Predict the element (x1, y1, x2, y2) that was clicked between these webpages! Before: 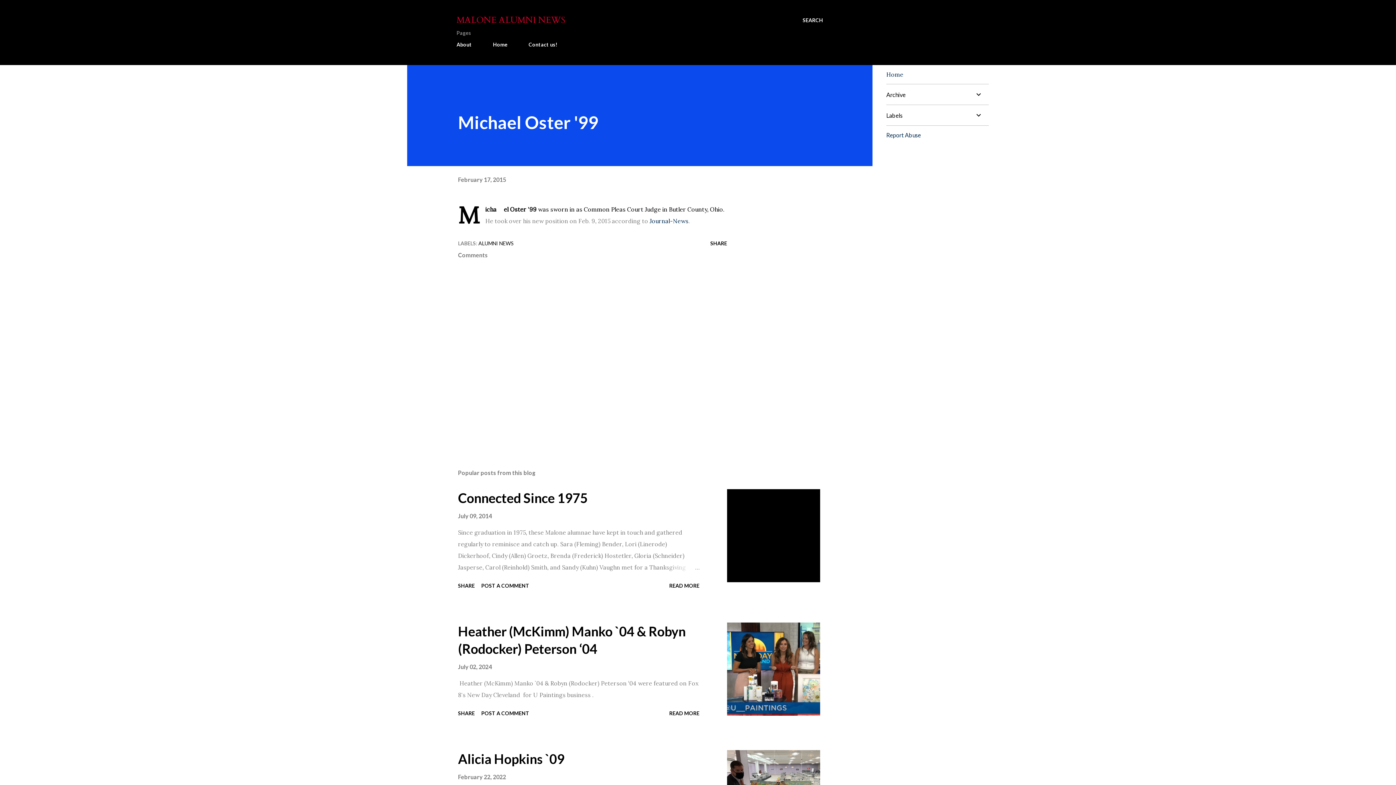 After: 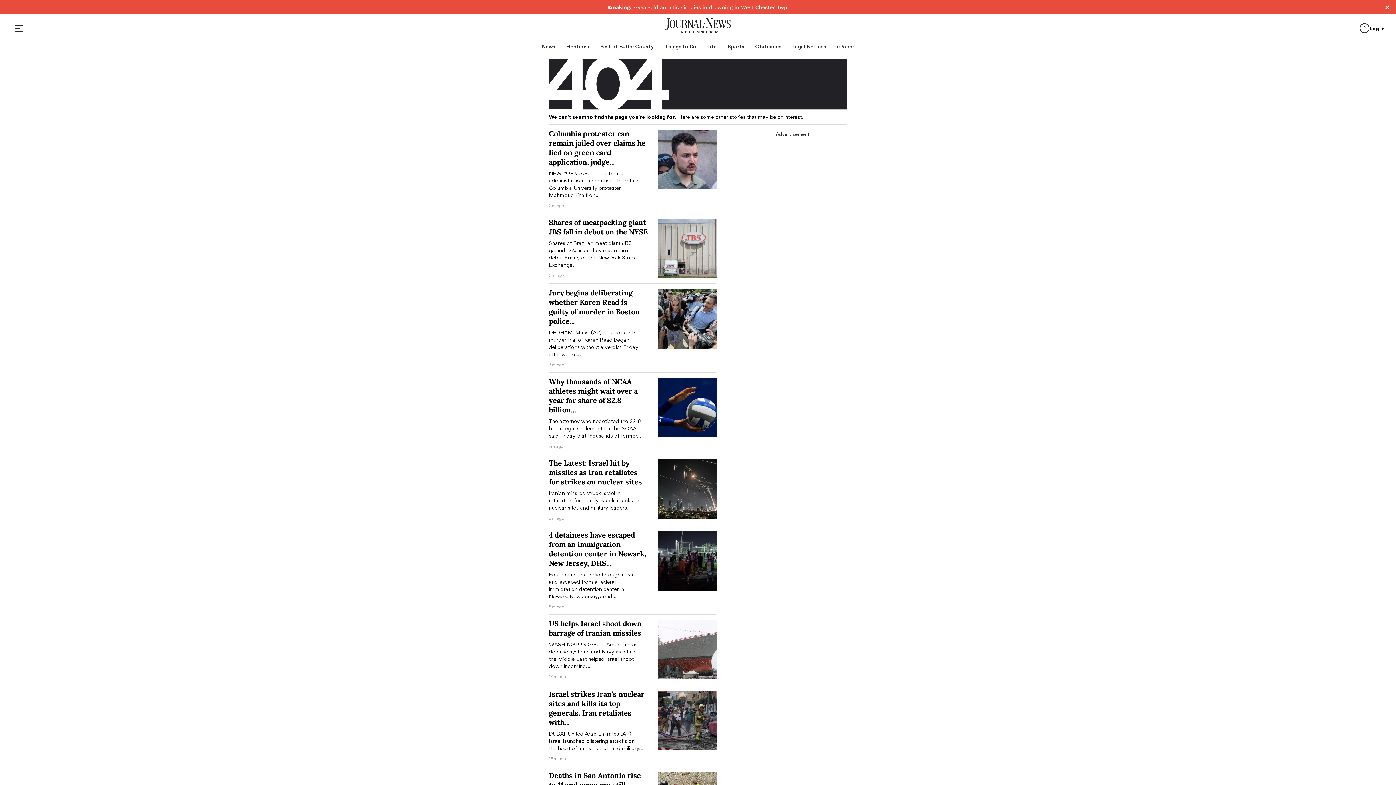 Action: bbox: (649, 217, 688, 224) label: Journal-News